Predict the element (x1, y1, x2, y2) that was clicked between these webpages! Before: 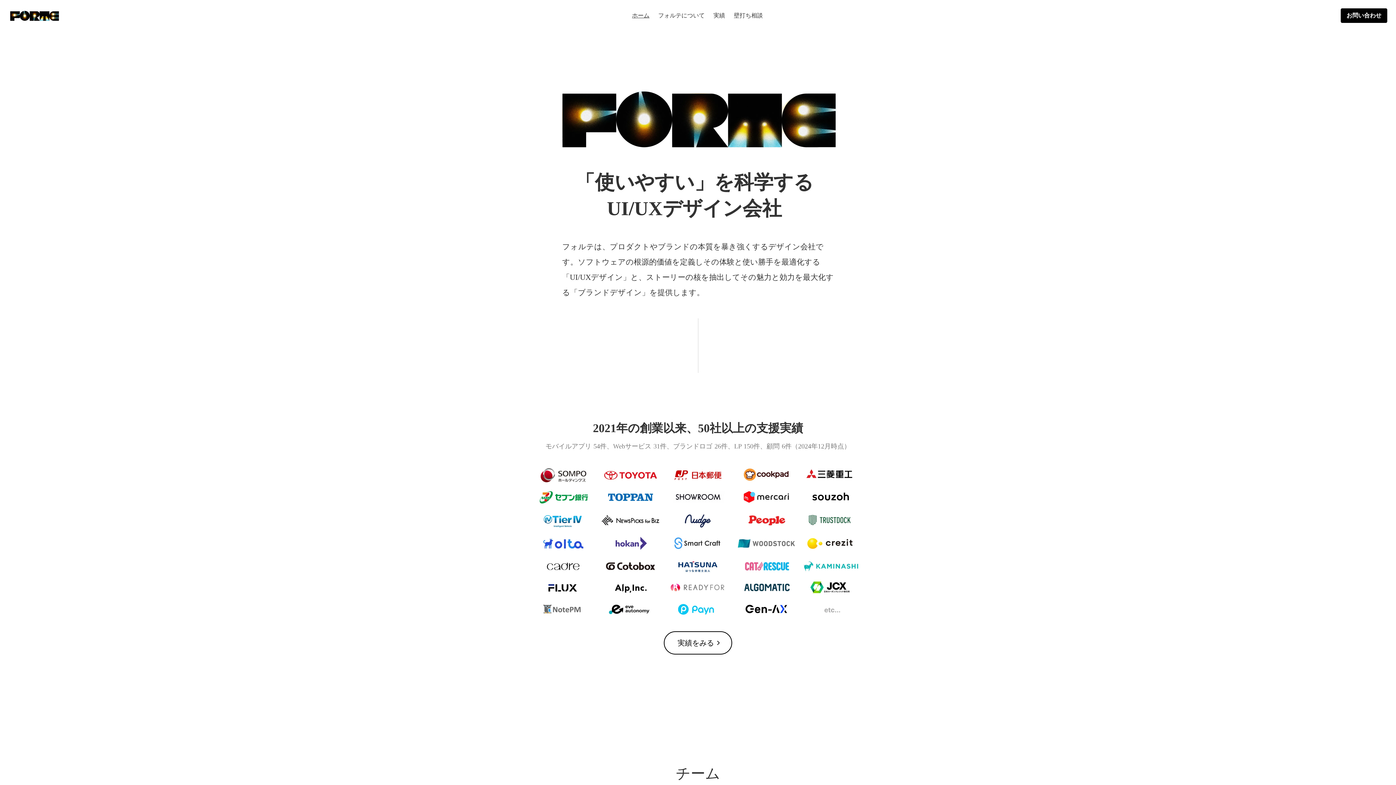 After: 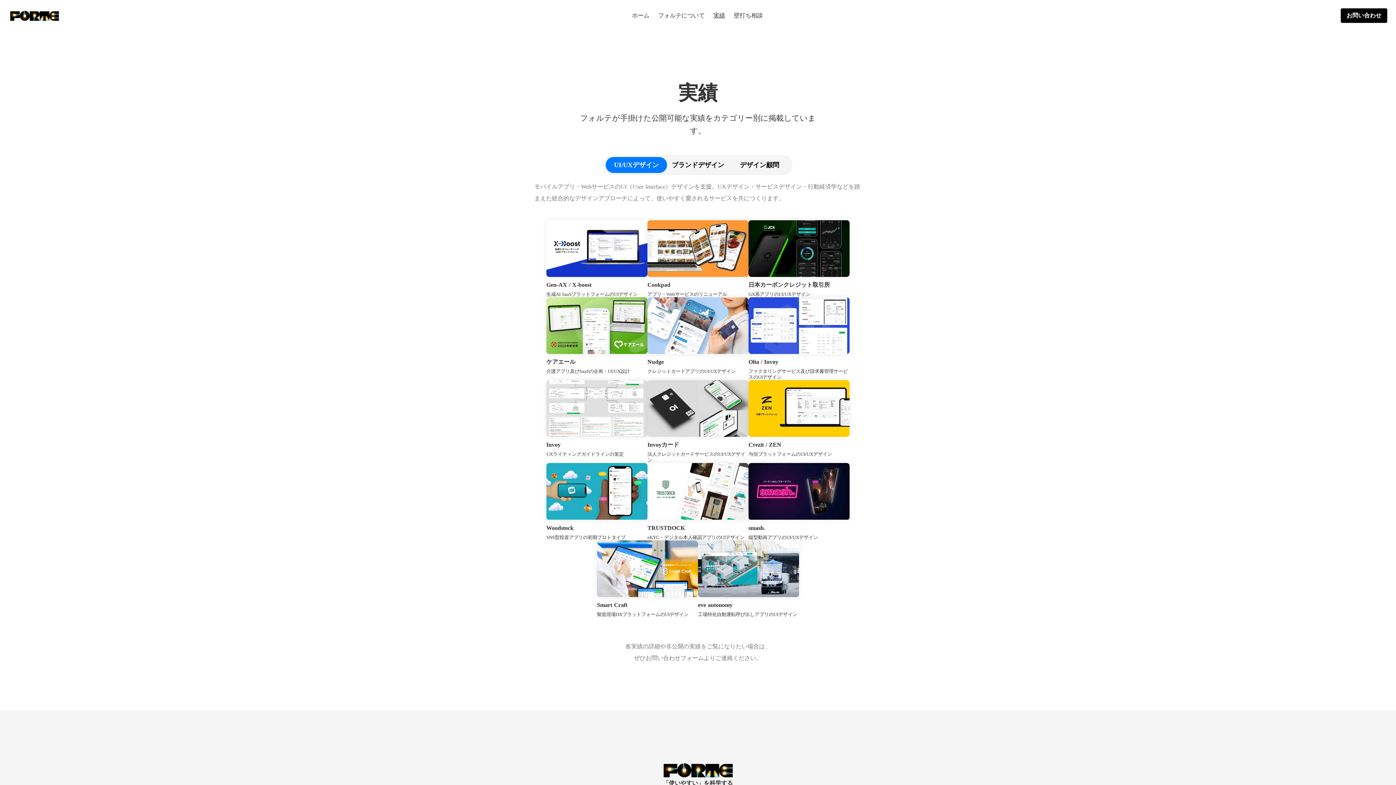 Action: label: 実績 bbox: (709, 9, 729, 21)